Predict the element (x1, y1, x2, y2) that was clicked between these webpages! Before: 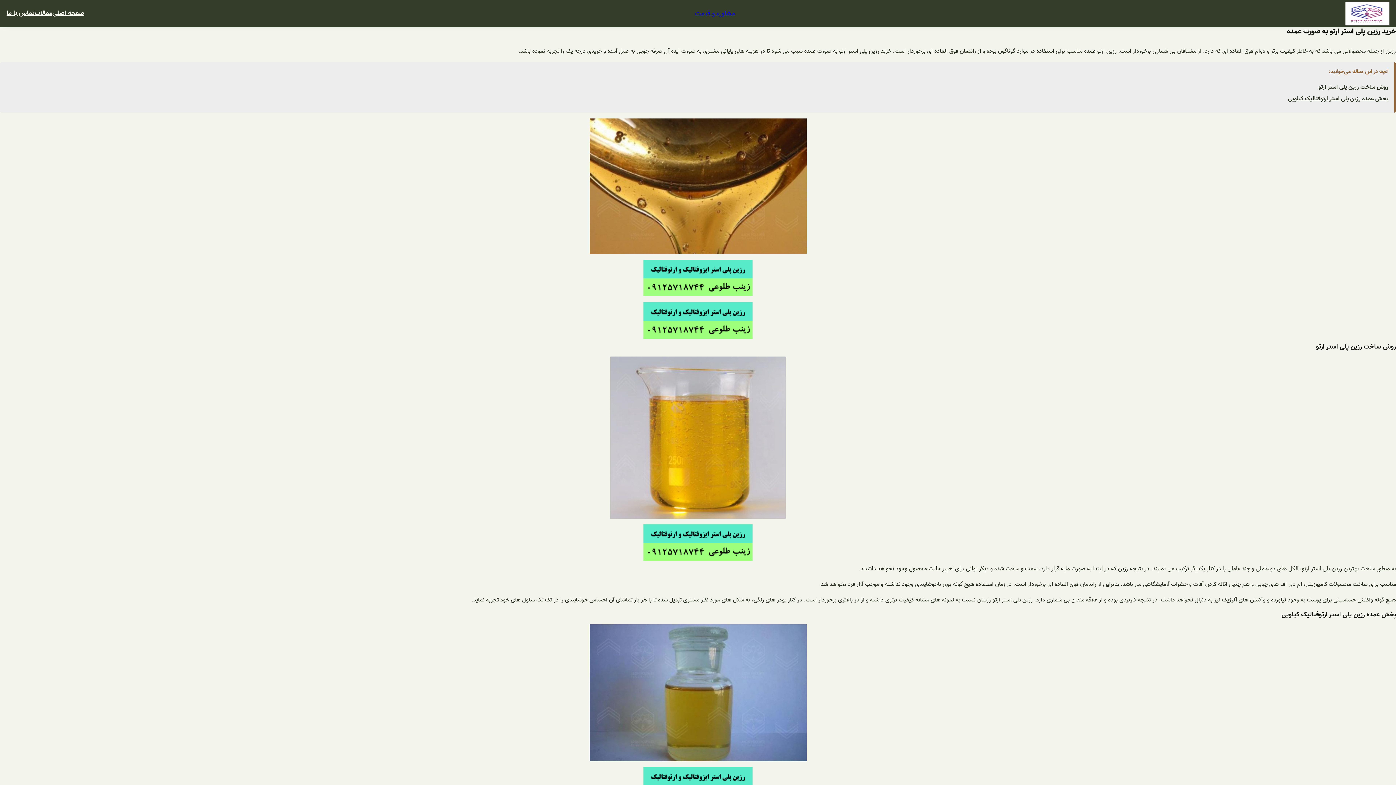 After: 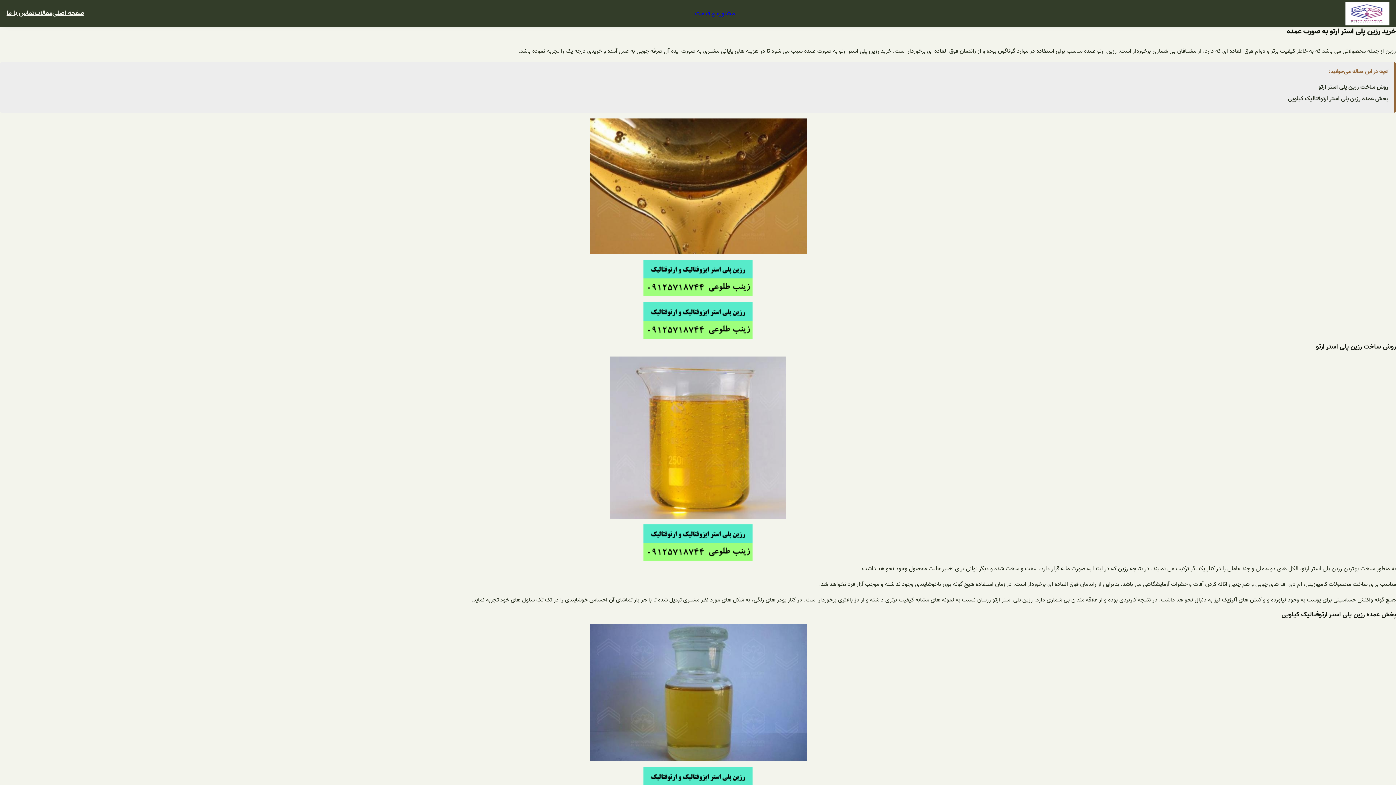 Action: bbox: (0, 524, 1396, 561)